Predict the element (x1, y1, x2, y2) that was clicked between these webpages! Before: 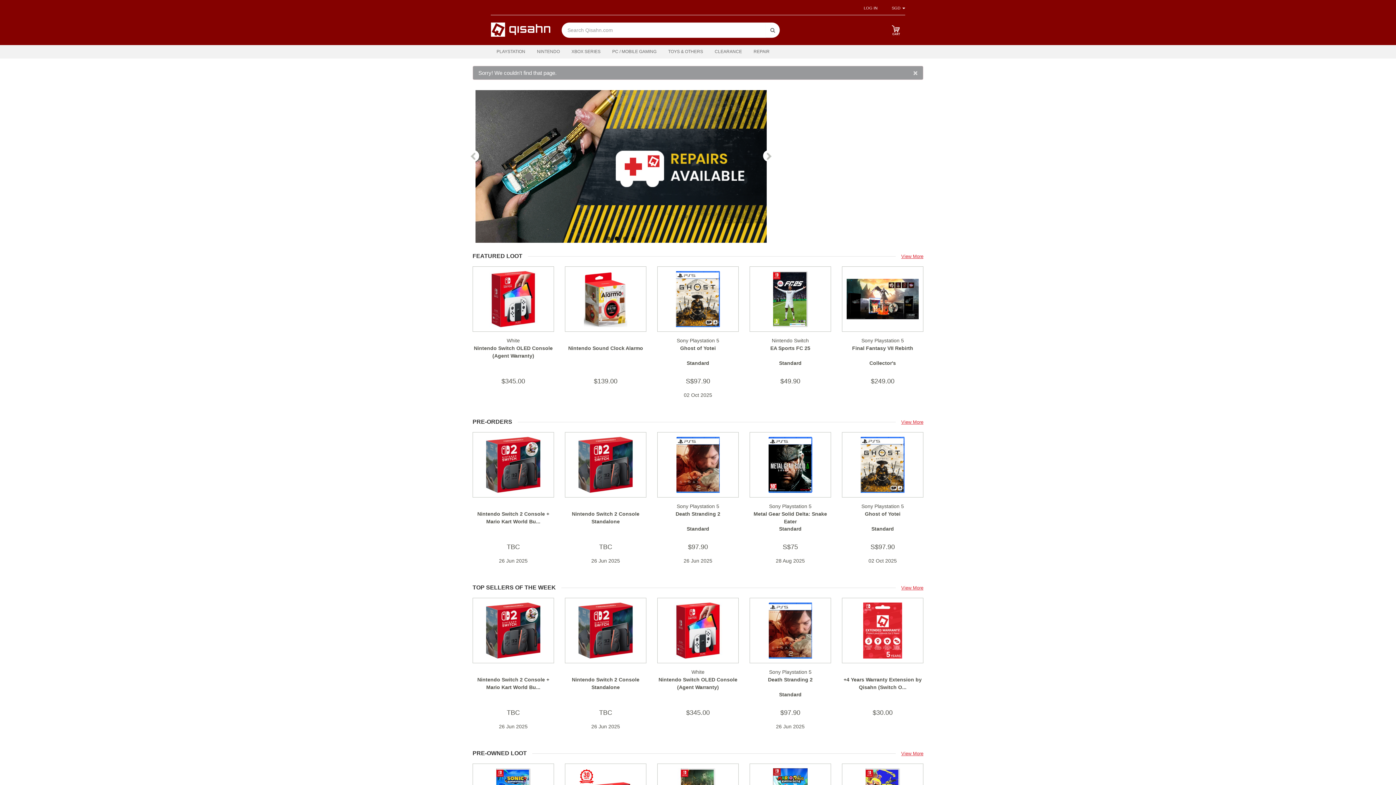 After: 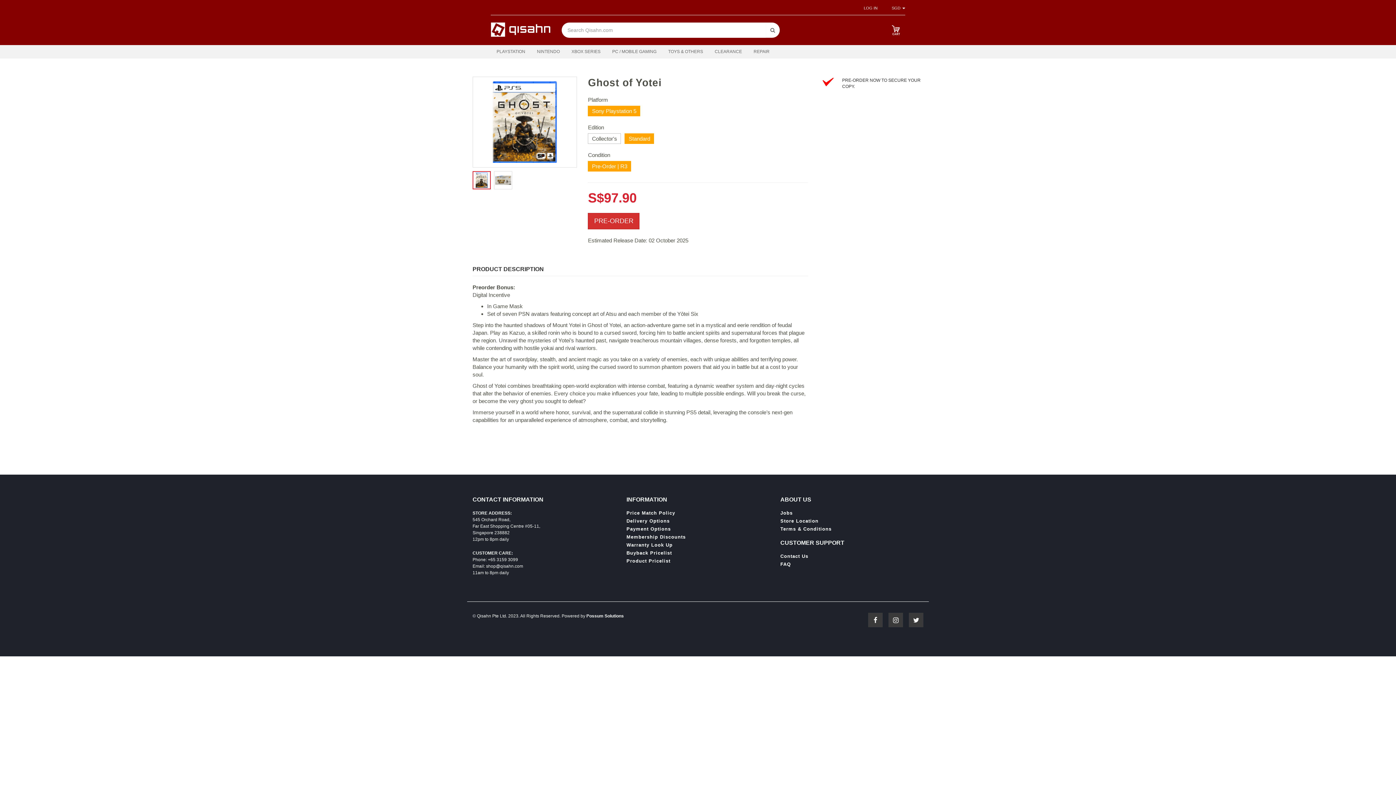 Action: bbox: (842, 432, 923, 497)